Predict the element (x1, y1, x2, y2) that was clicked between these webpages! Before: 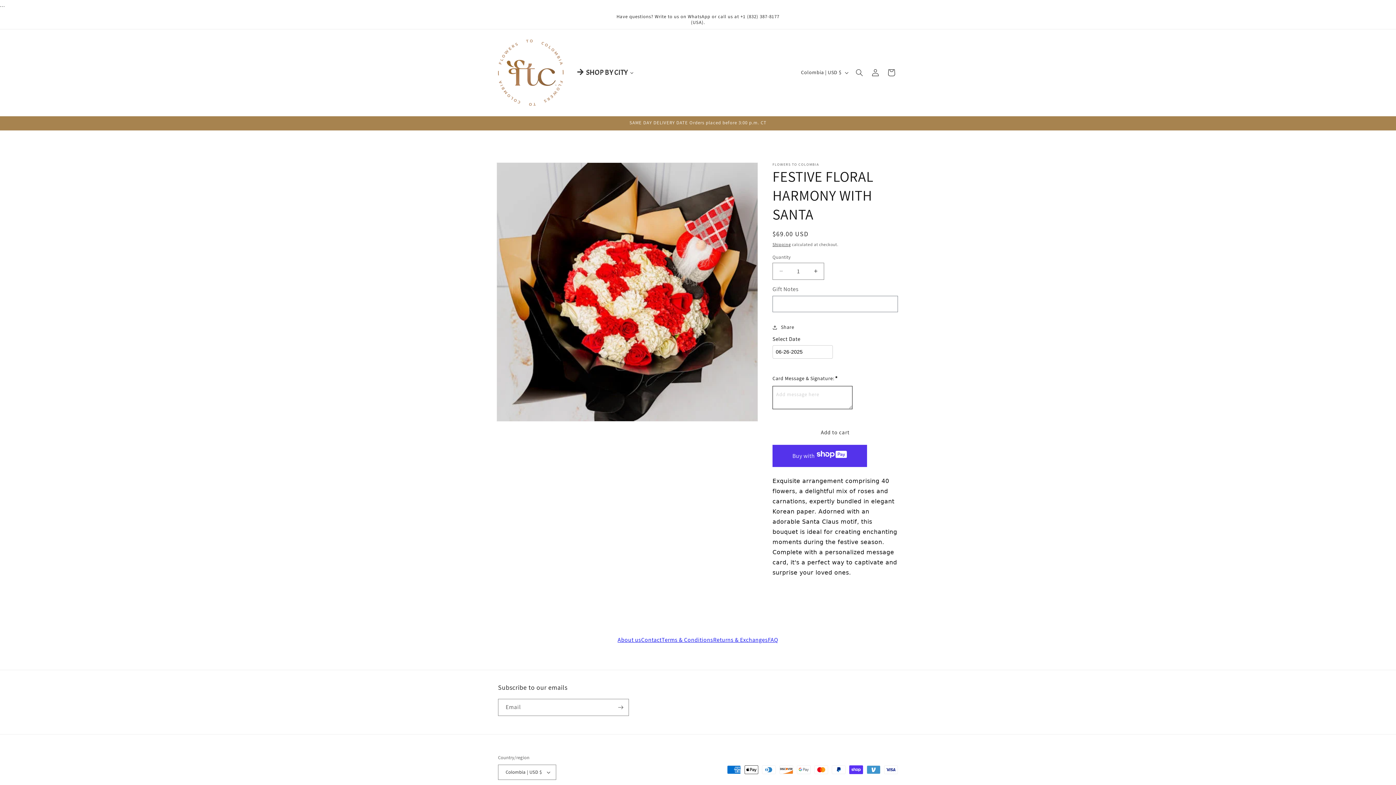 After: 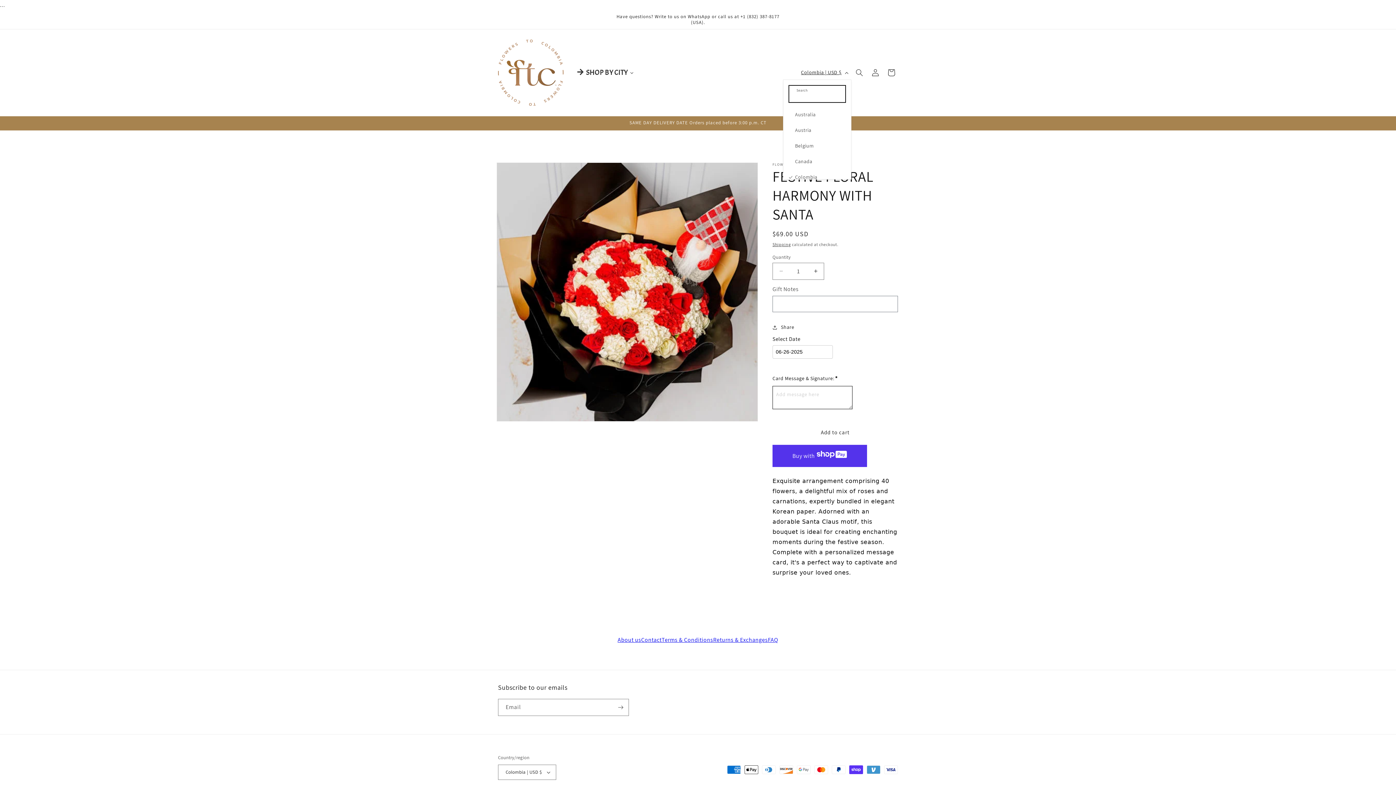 Action: label: Colombia | USD $ bbox: (796, 65, 851, 79)